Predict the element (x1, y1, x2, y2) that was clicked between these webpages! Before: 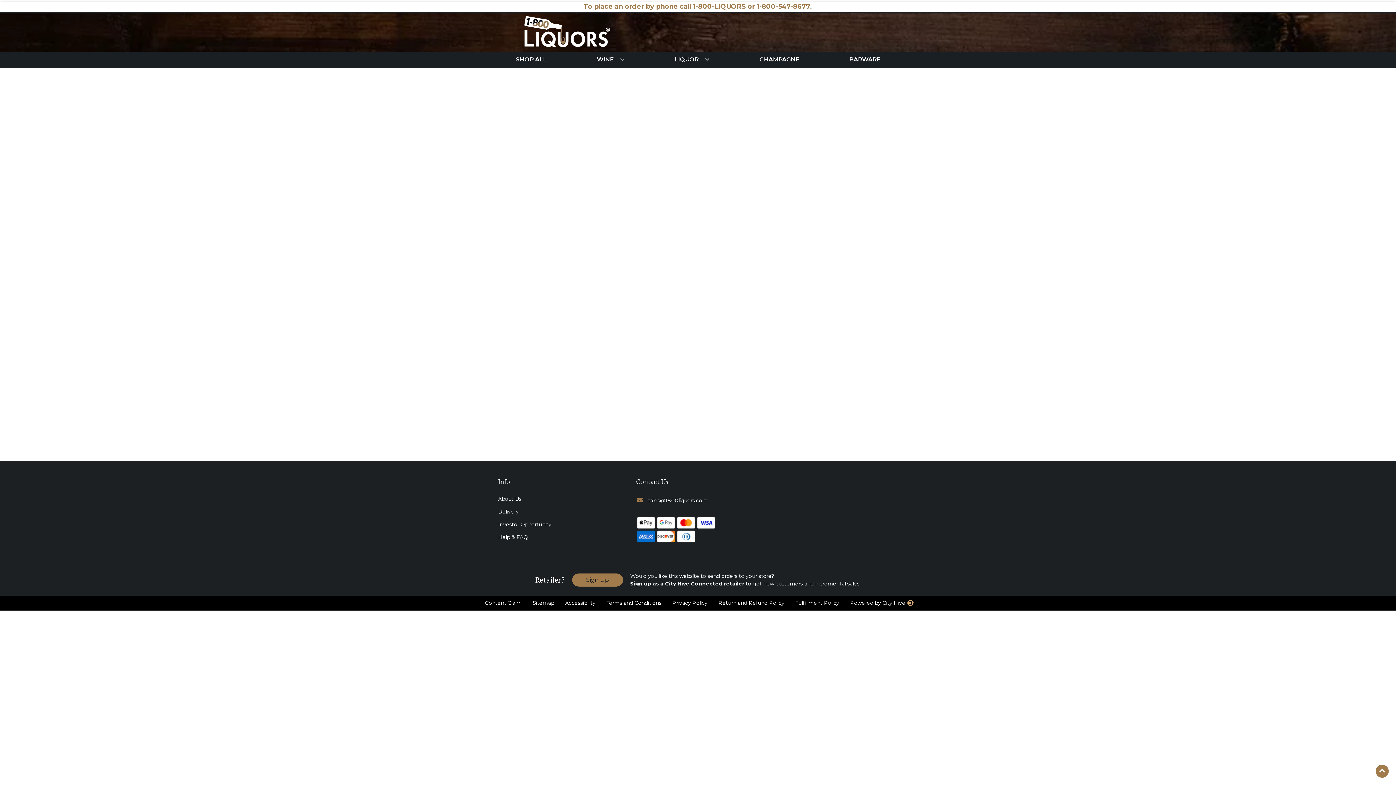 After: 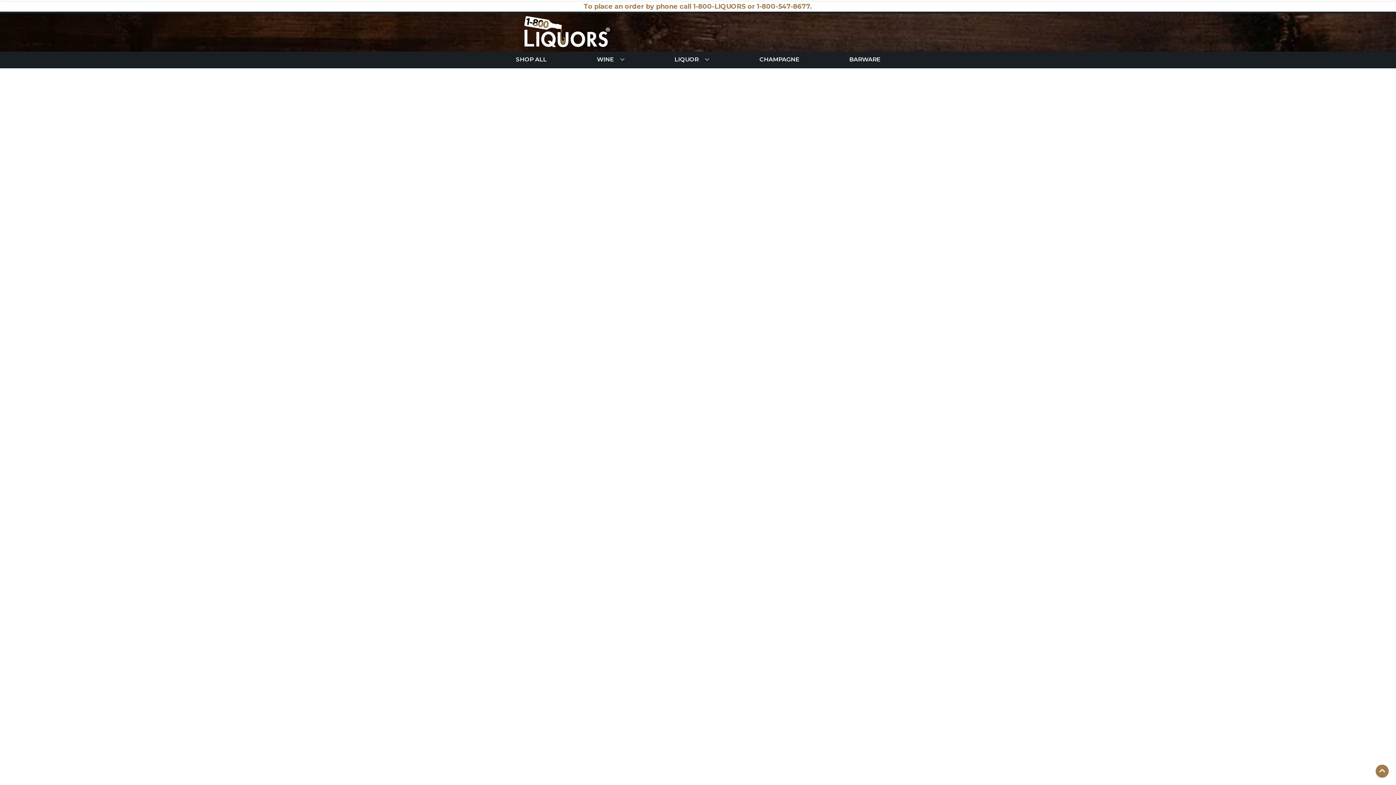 Action: label: WINE bbox: (594, 51, 627, 67)